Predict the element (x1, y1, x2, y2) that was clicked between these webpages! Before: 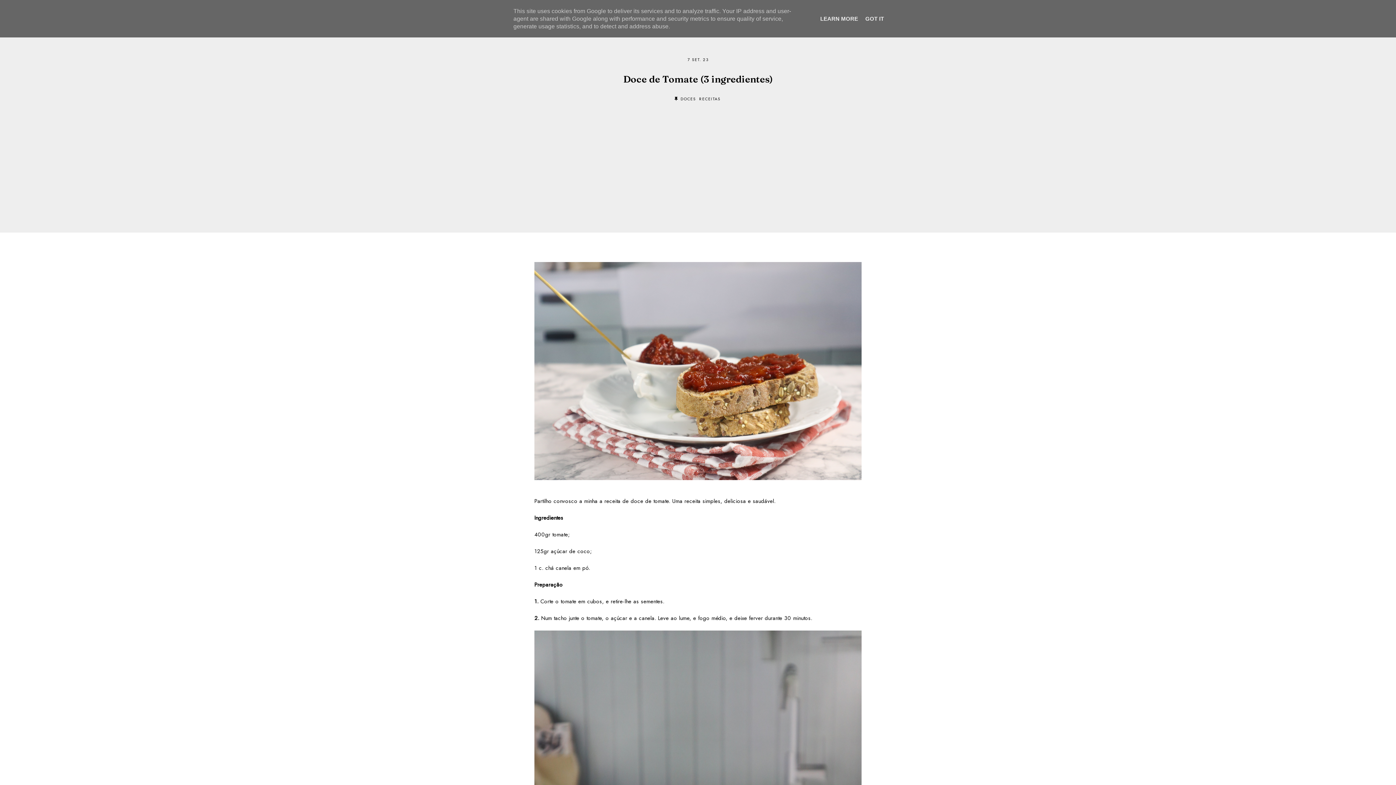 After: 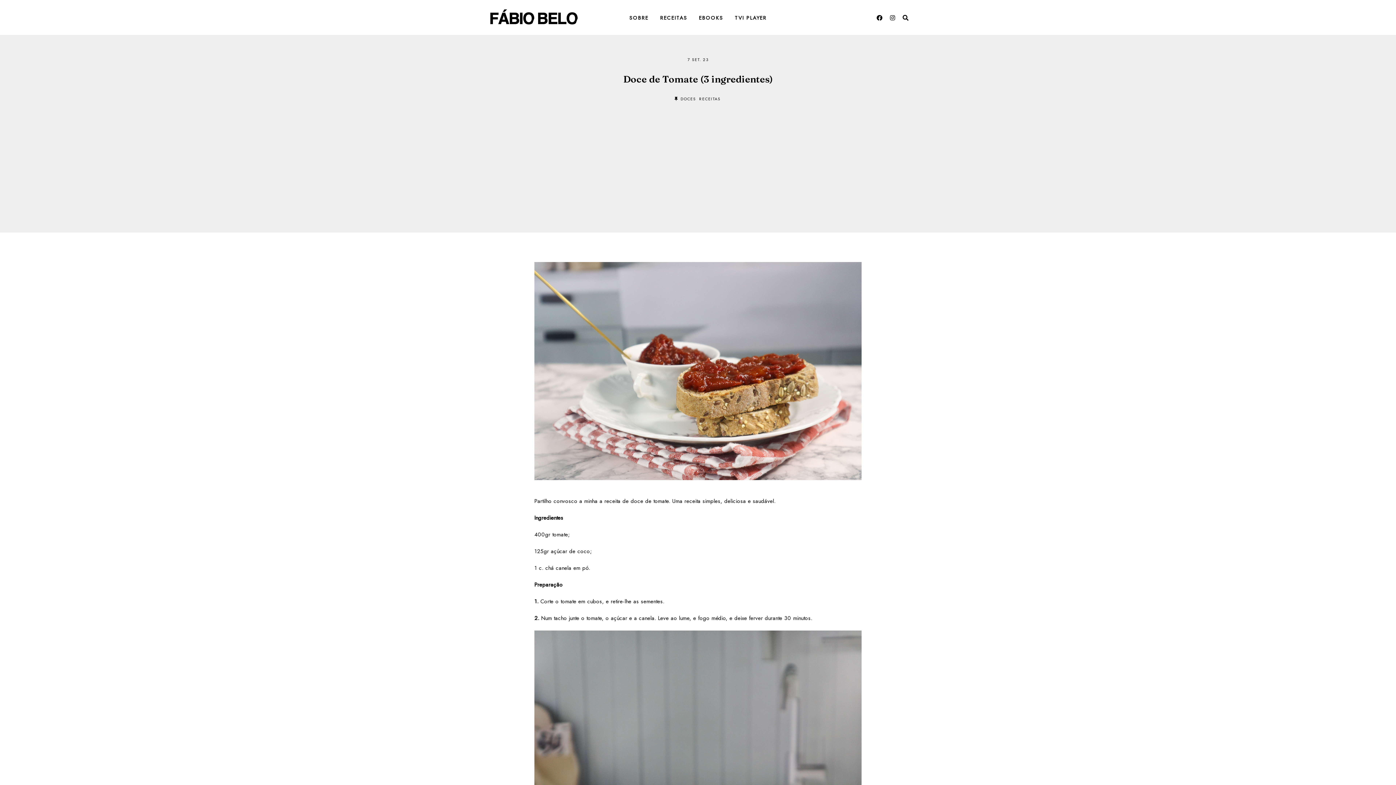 Action: label: GOT IT bbox: (863, 15, 886, 21)